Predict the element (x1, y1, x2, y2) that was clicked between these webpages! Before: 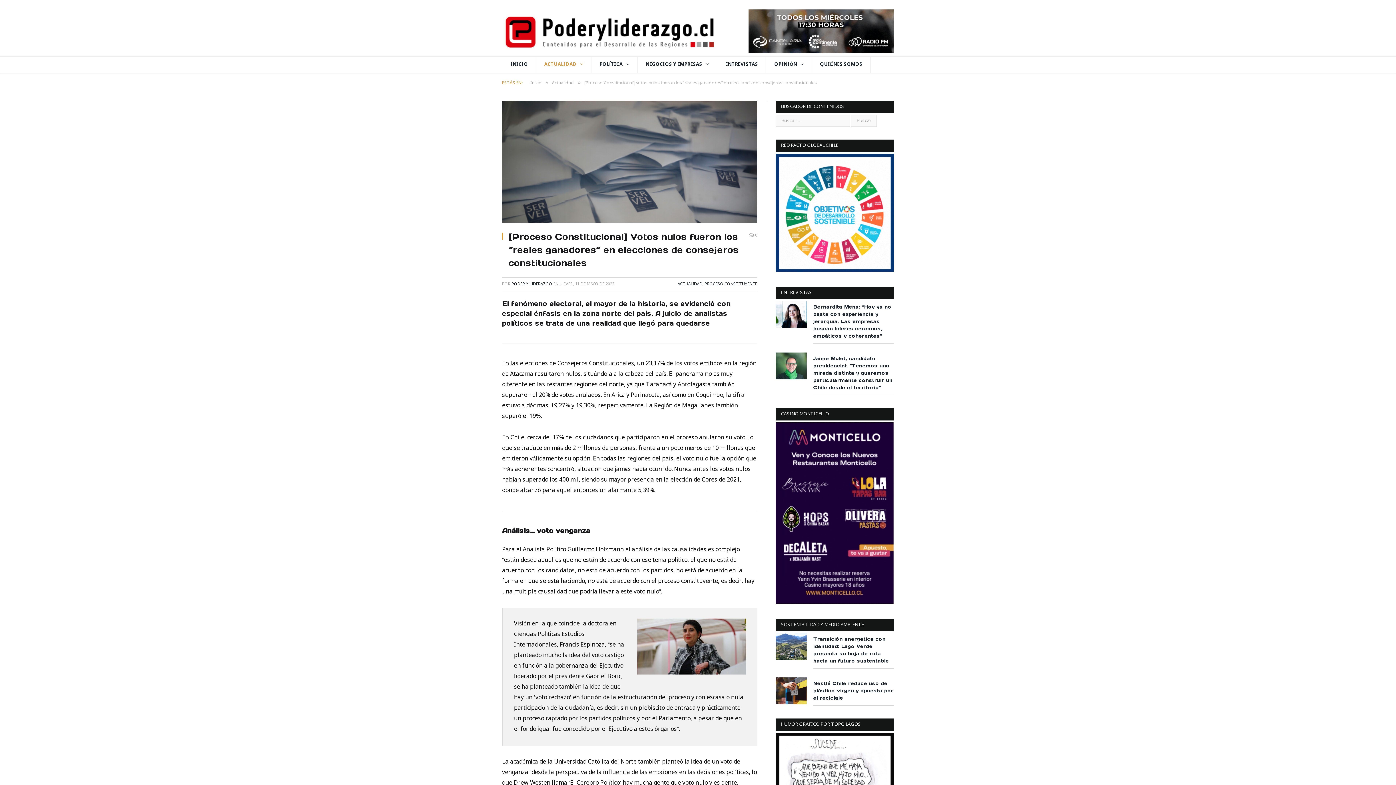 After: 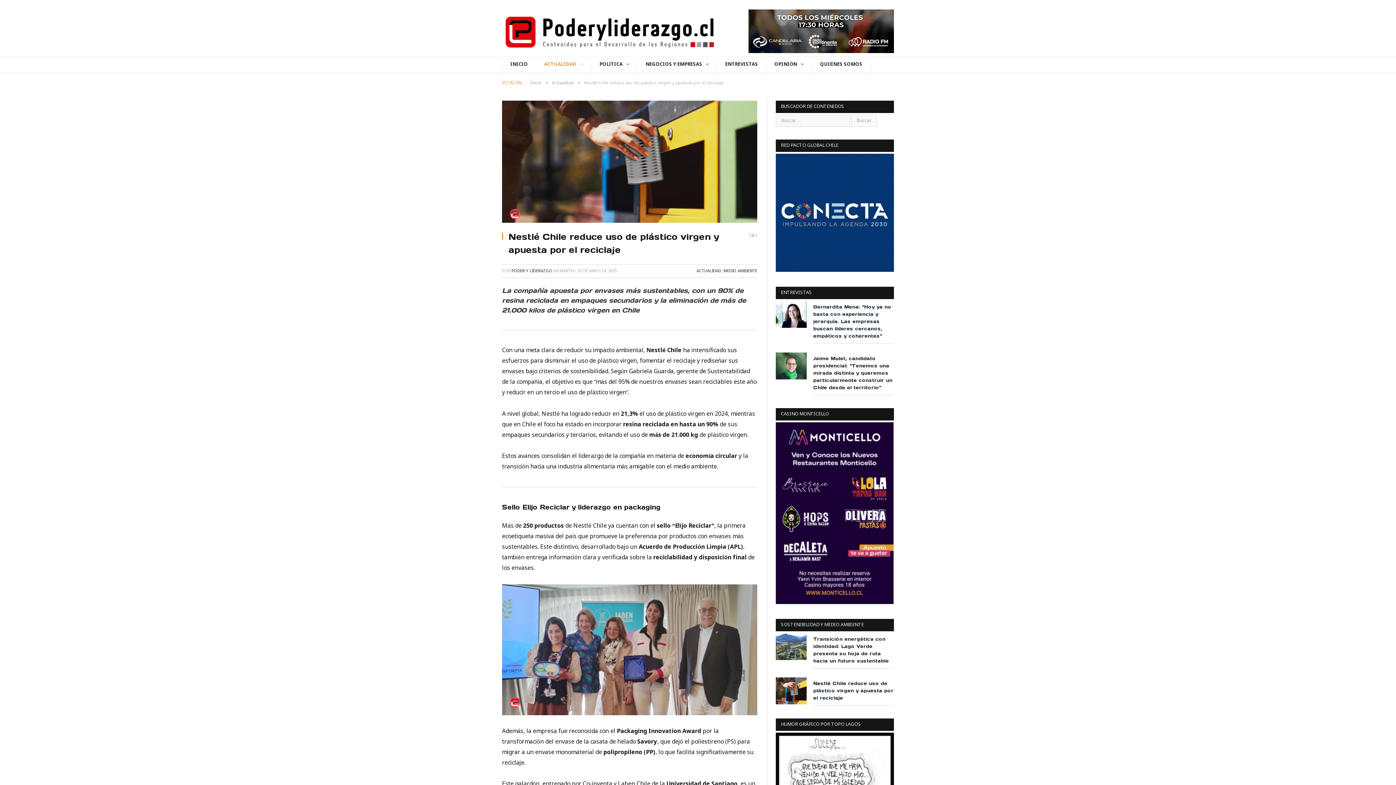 Action: label: Nestlé Chile reduce uso de plástico virgen y apuesta por el reciclaje bbox: (813, 680, 894, 702)